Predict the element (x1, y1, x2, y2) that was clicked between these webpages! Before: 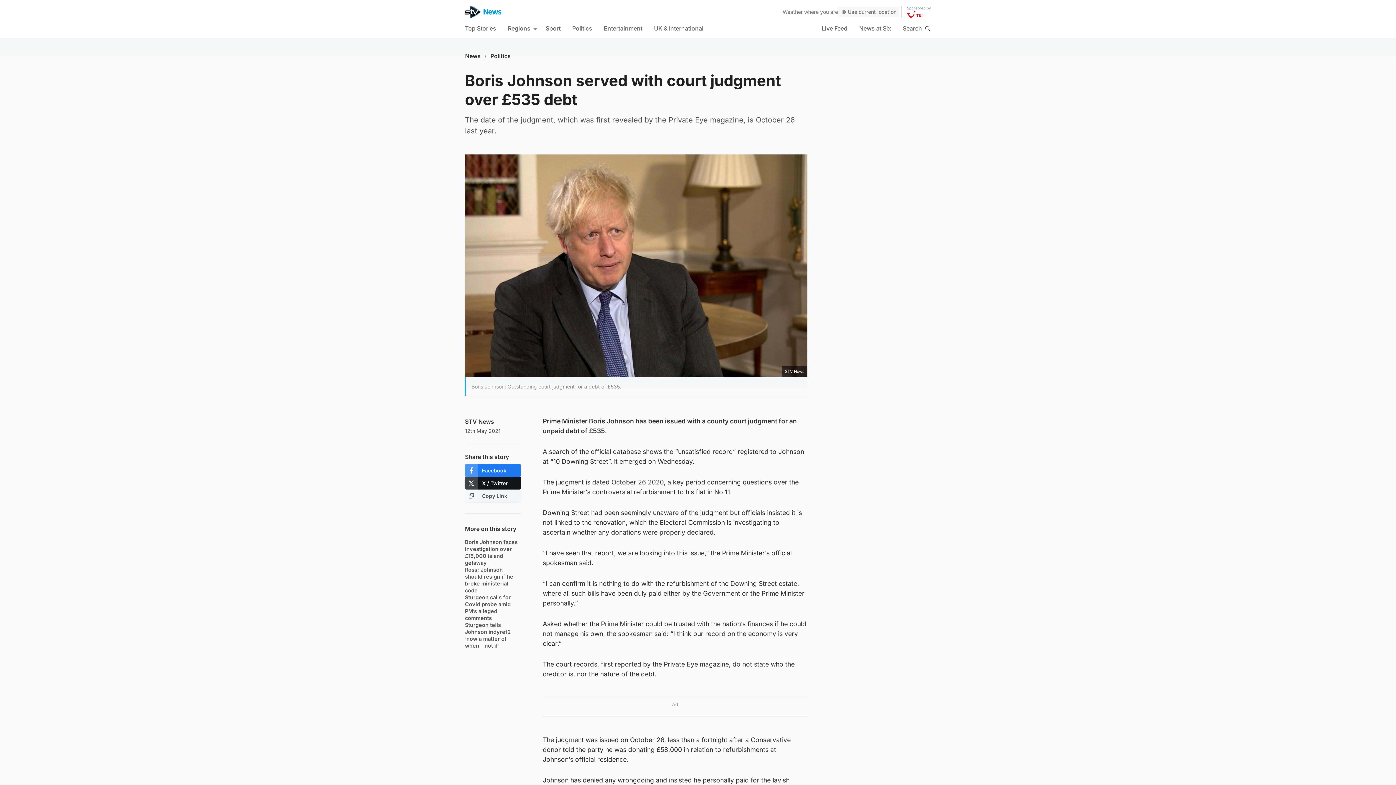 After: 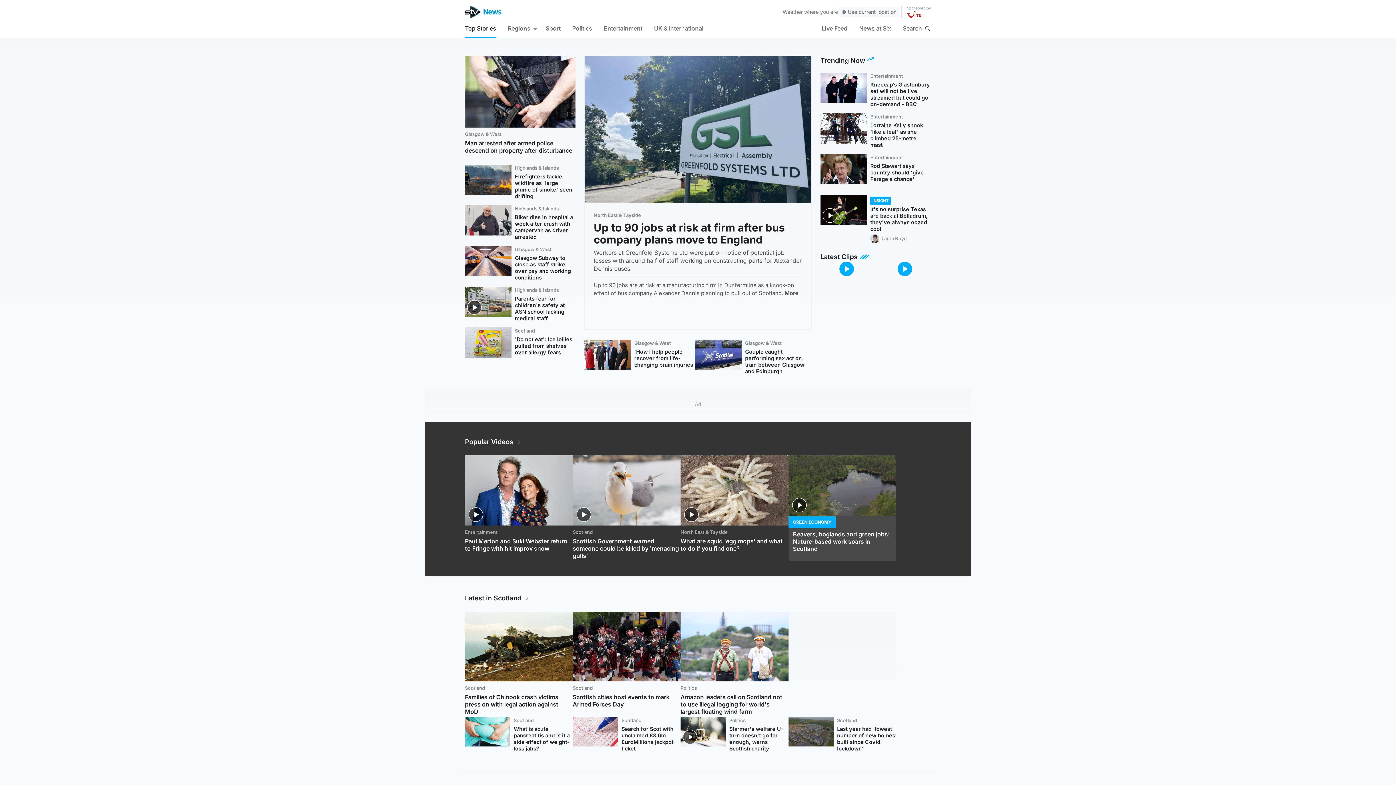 Action: bbox: (465, 5, 501, 18)